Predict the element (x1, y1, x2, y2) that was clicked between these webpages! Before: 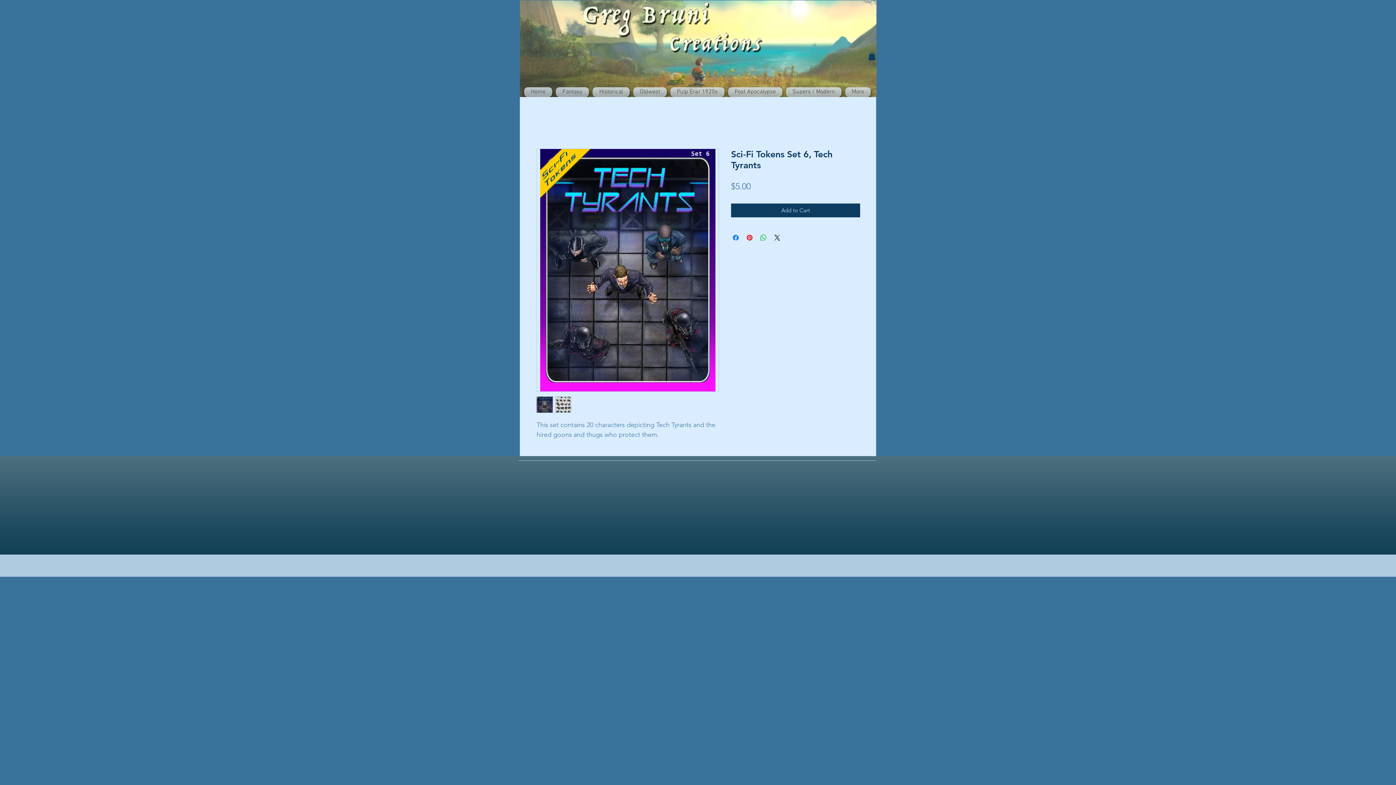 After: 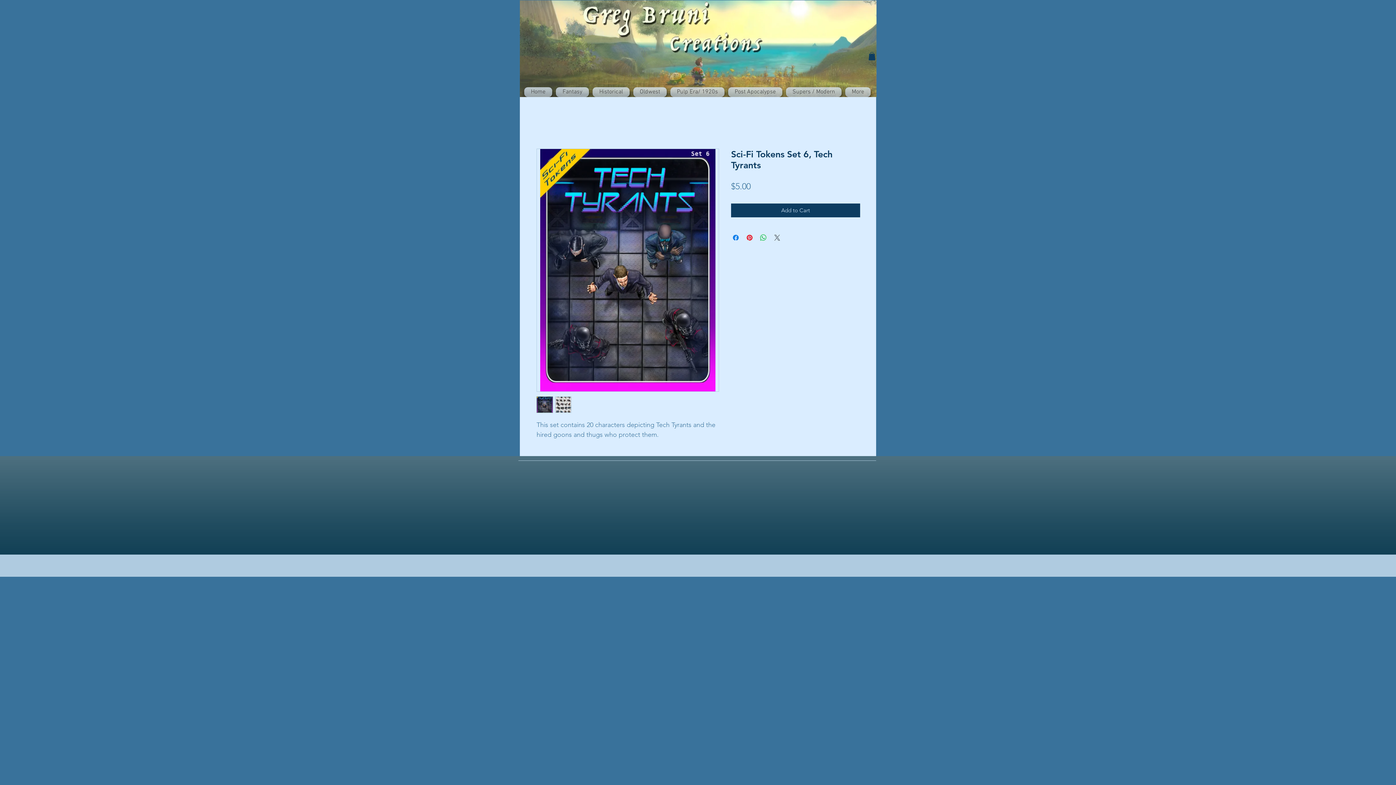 Action: label: Share on X bbox: (773, 233, 781, 242)